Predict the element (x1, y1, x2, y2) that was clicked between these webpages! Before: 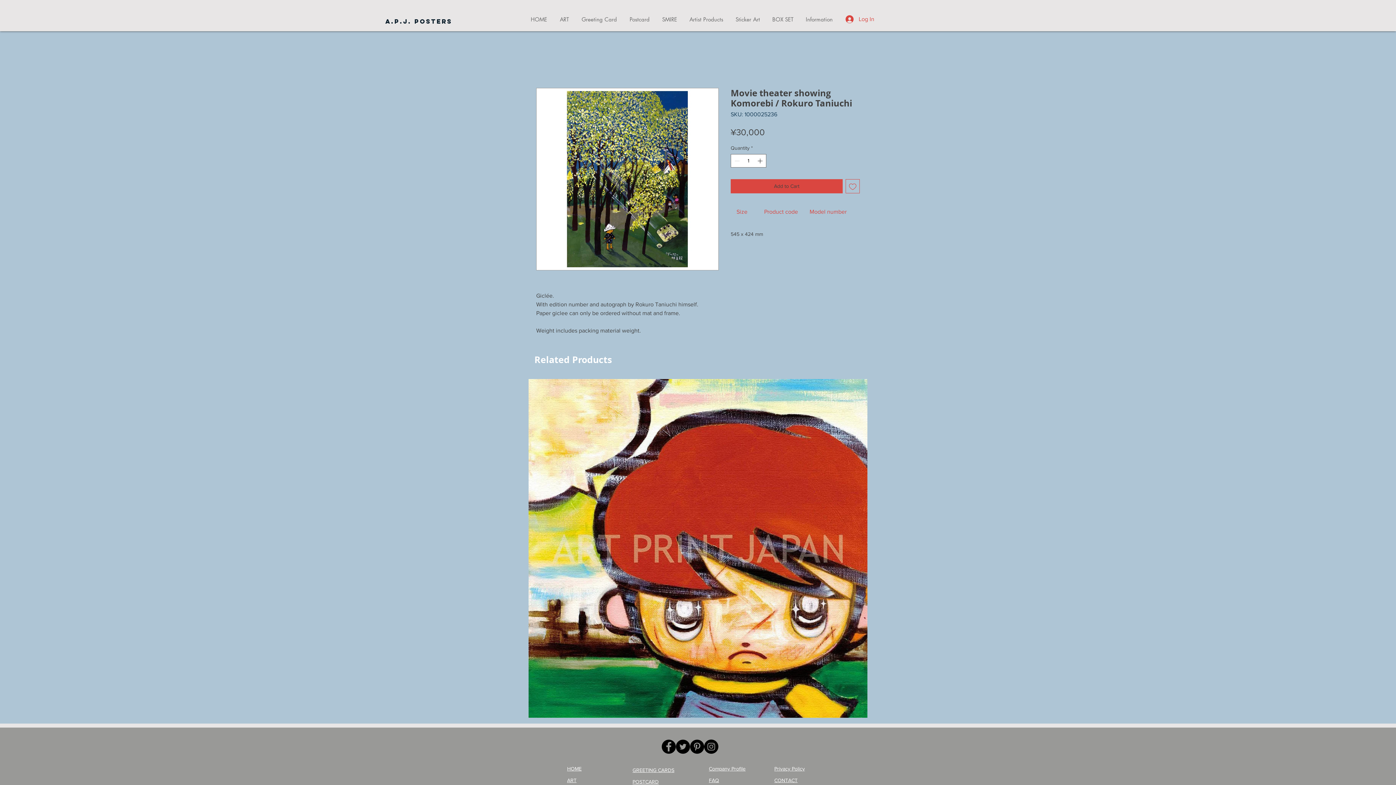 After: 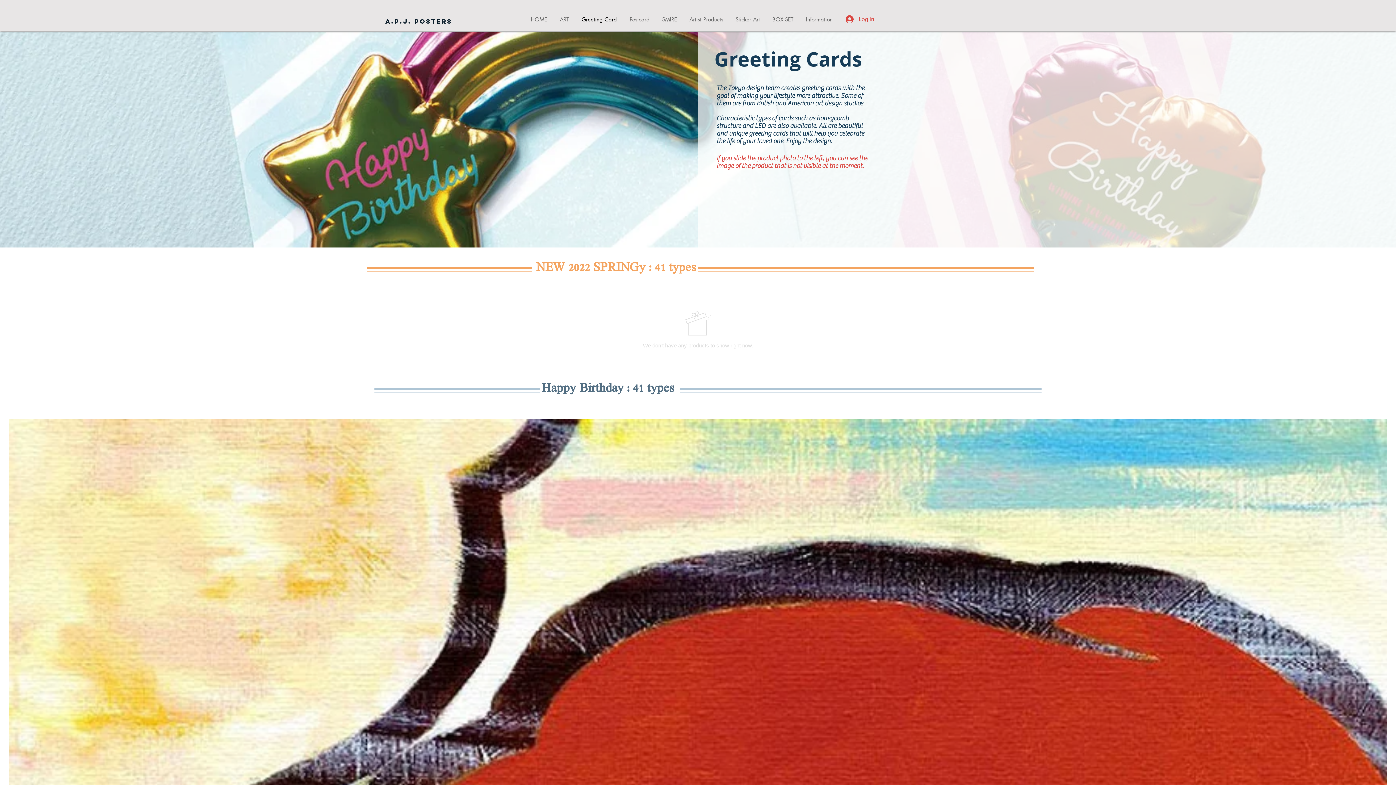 Action: bbox: (632, 767, 674, 773) label: GREETING CARDS